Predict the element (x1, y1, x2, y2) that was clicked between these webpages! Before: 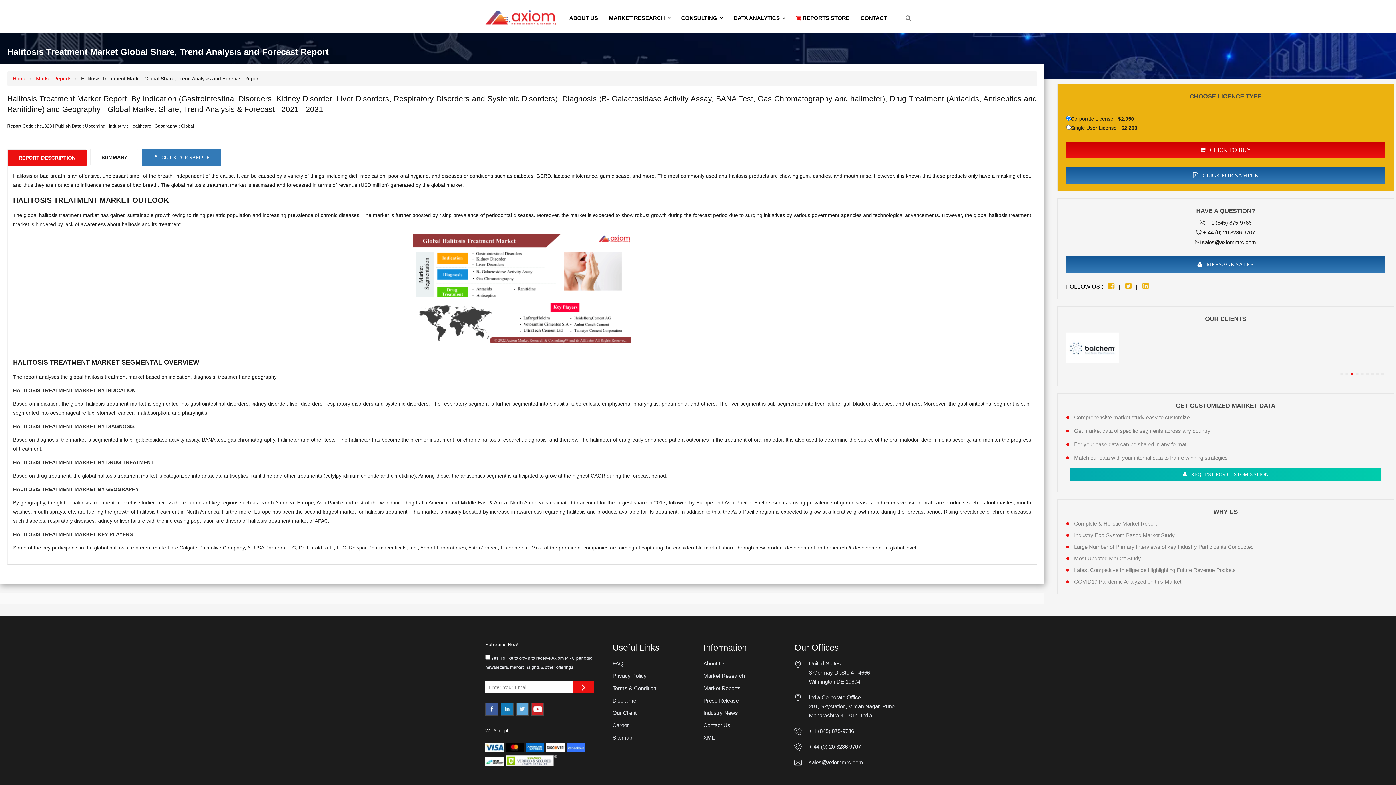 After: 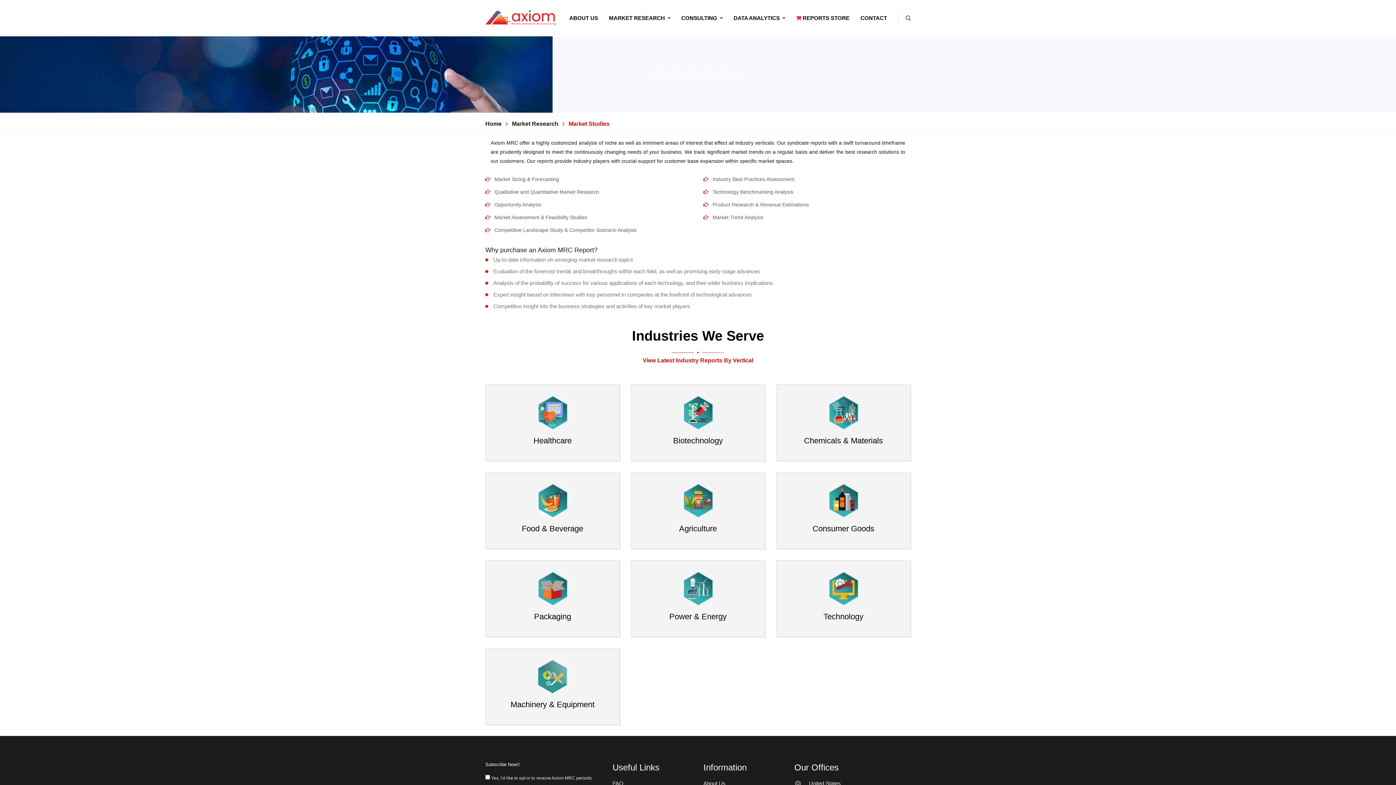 Action: bbox: (703, 673, 745, 679) label: Market Research